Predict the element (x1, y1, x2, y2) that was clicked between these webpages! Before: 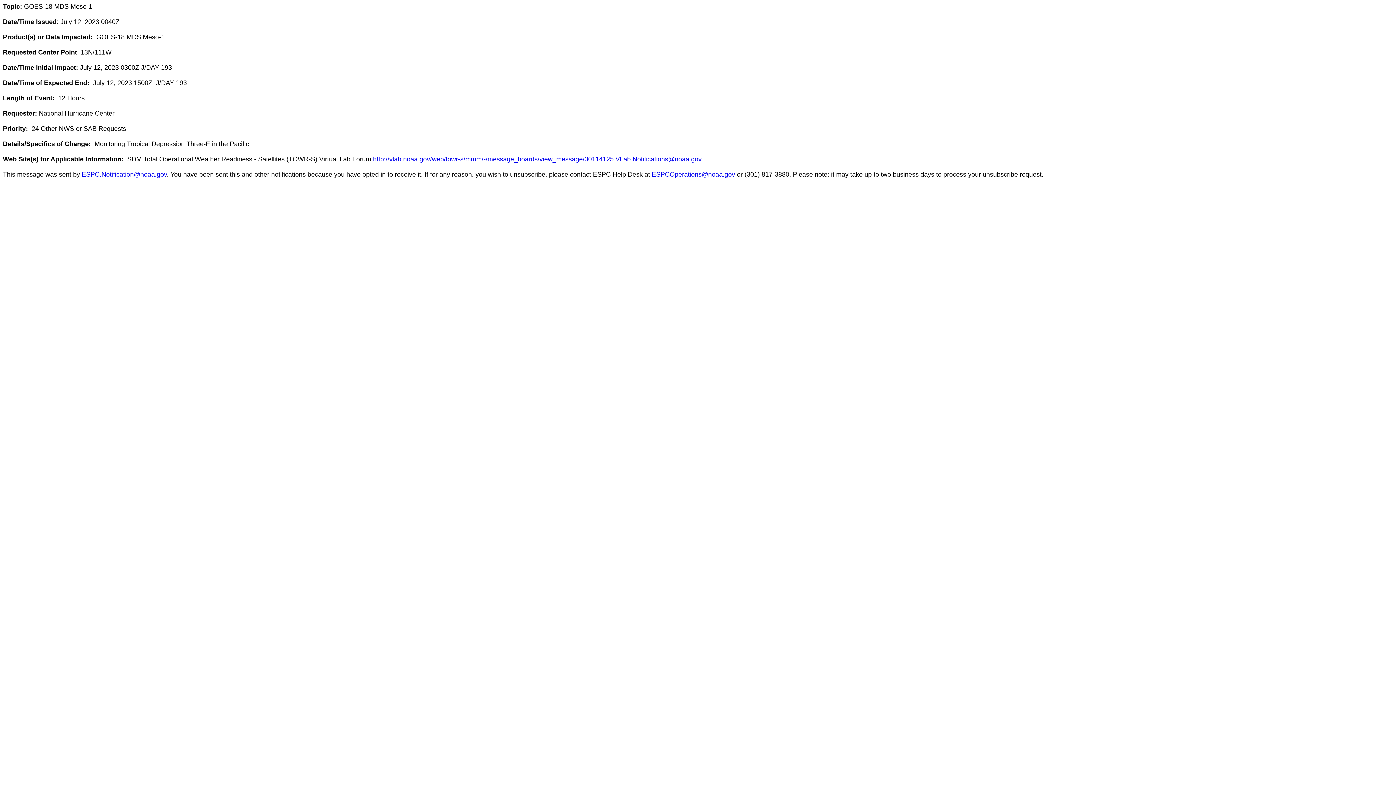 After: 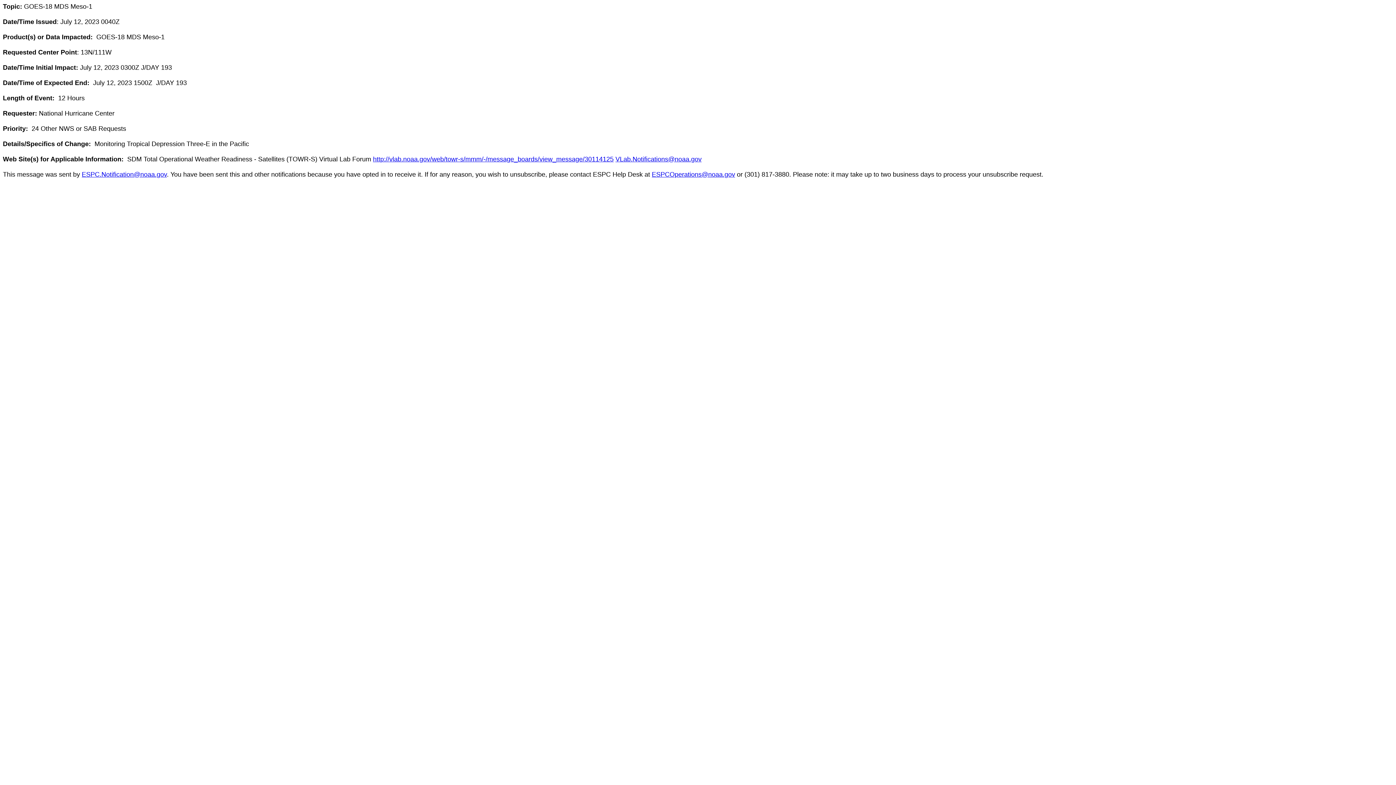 Action: label: VLab.Notifications@noaa.gov bbox: (615, 155, 701, 162)